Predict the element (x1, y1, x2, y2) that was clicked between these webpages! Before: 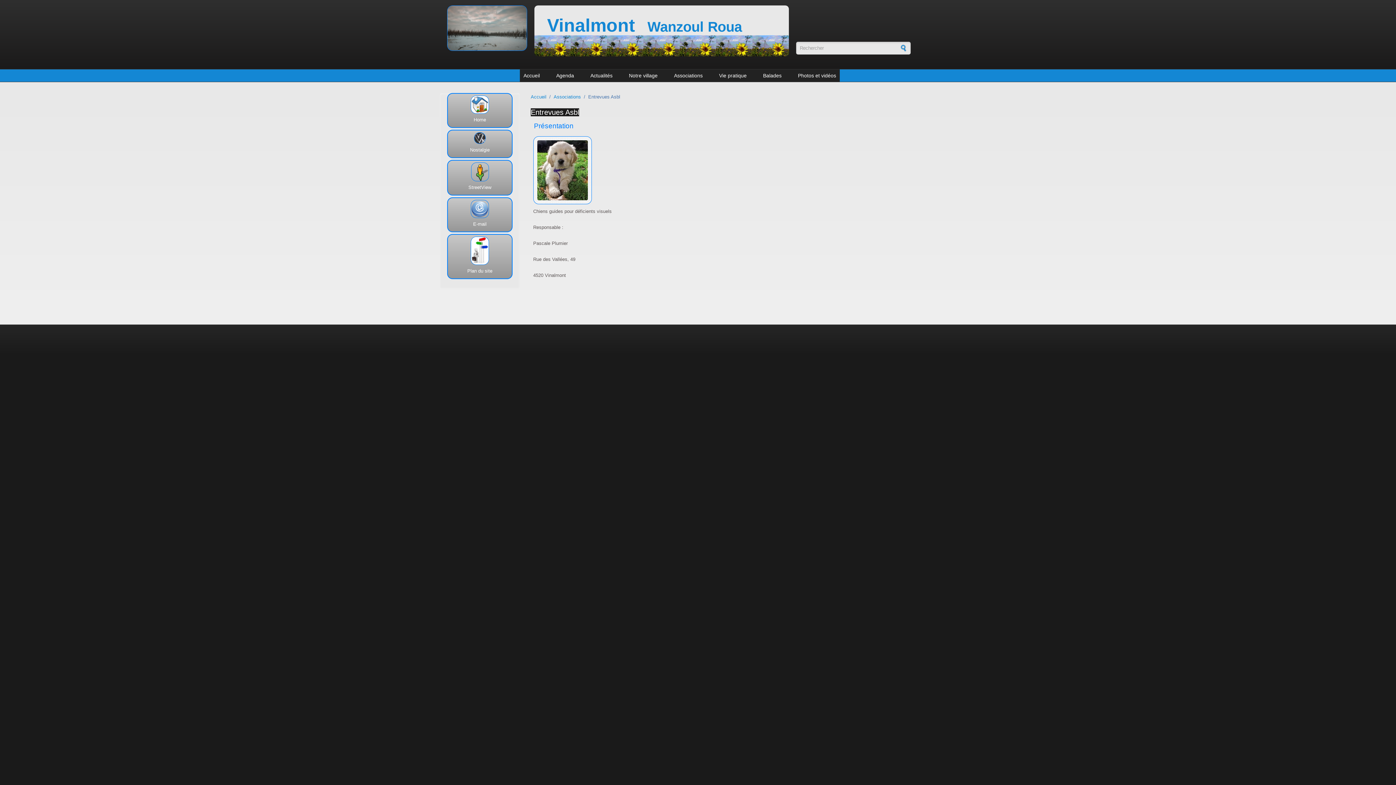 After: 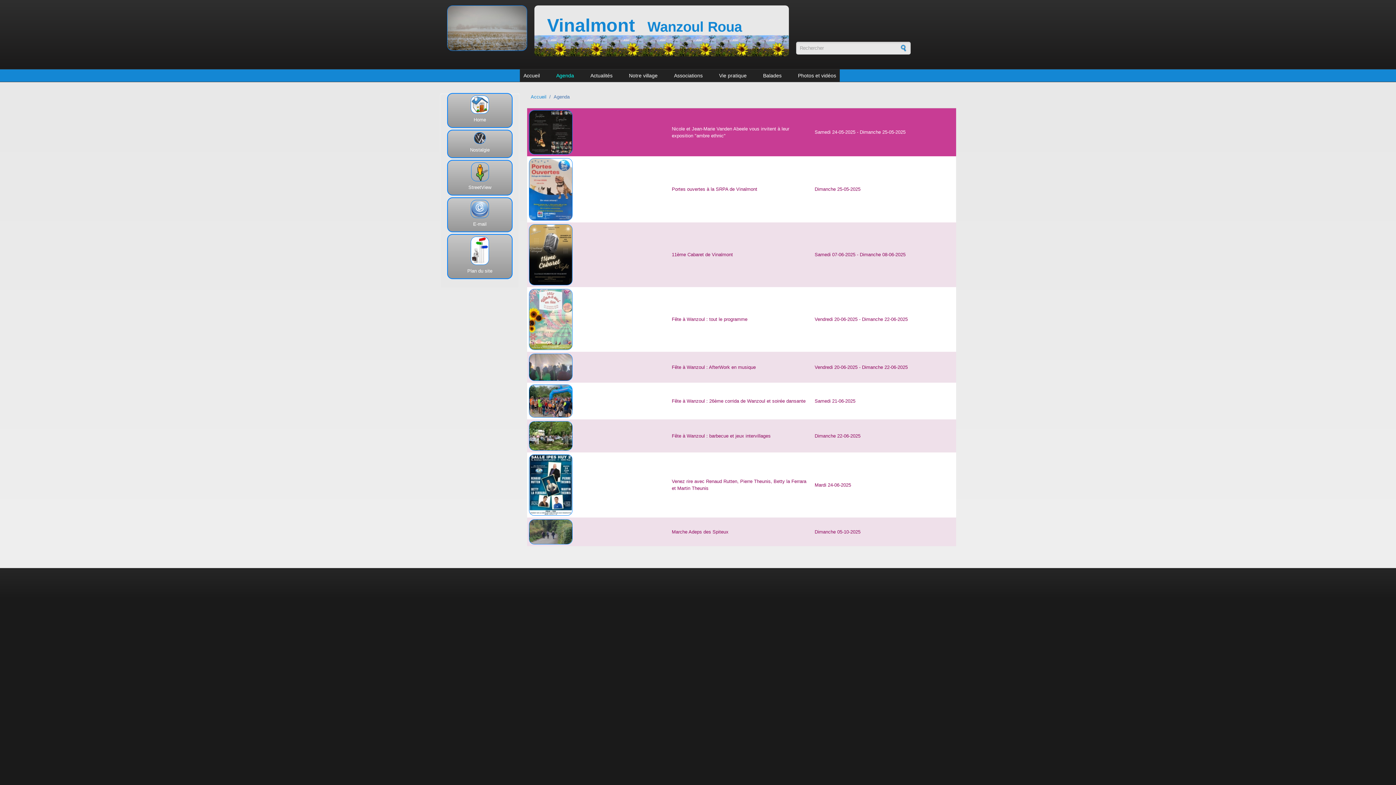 Action: bbox: (552, 69, 577, 81) label: Agenda